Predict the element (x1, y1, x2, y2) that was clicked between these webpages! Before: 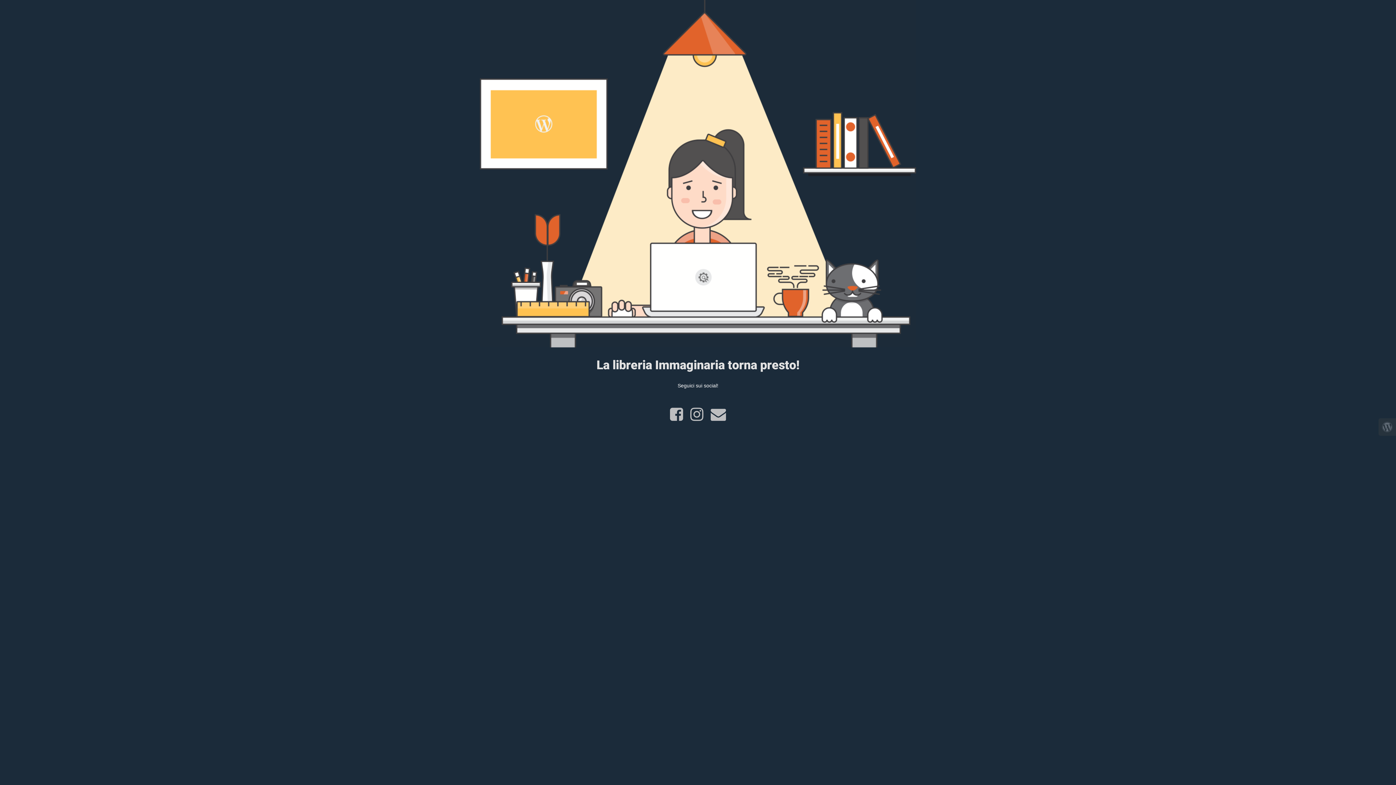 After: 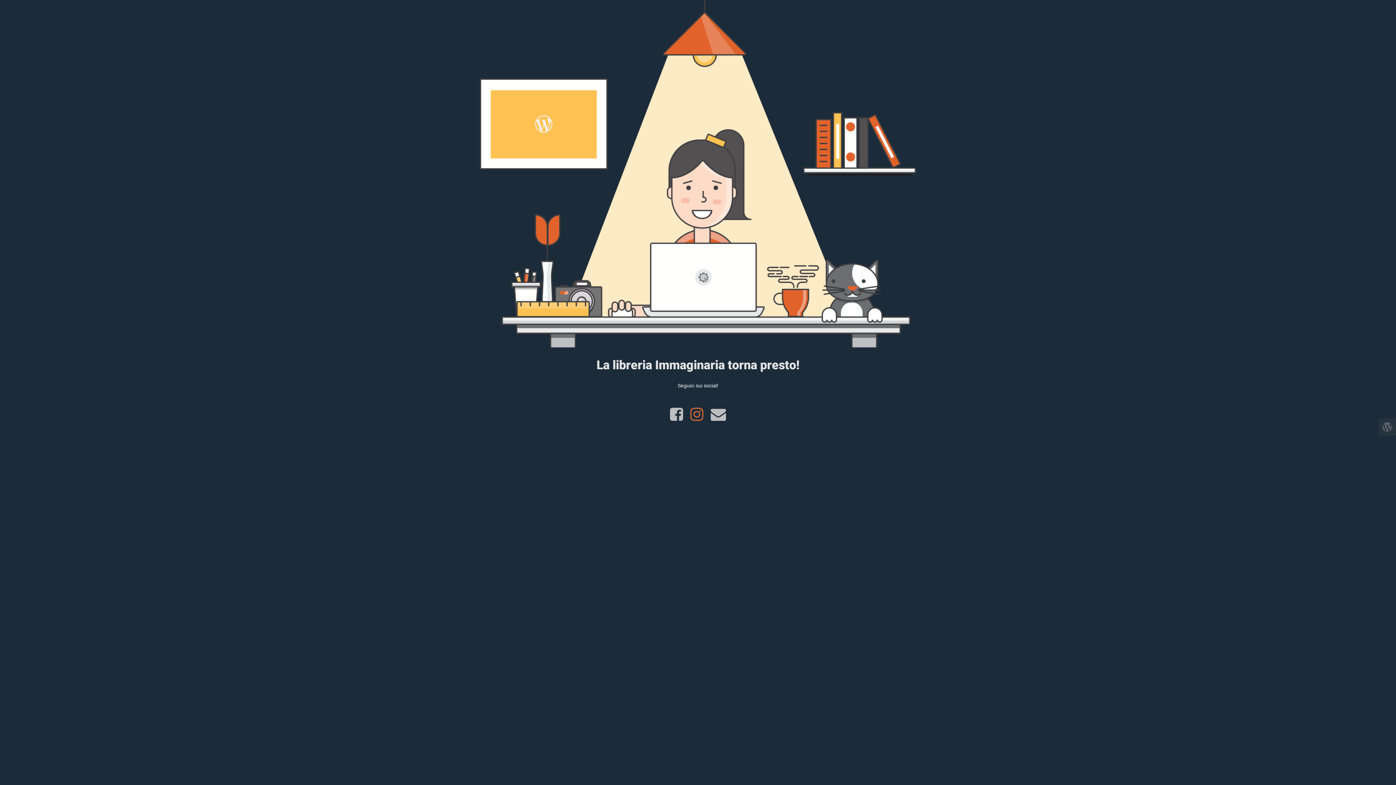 Action: bbox: (686, 415, 707, 421)